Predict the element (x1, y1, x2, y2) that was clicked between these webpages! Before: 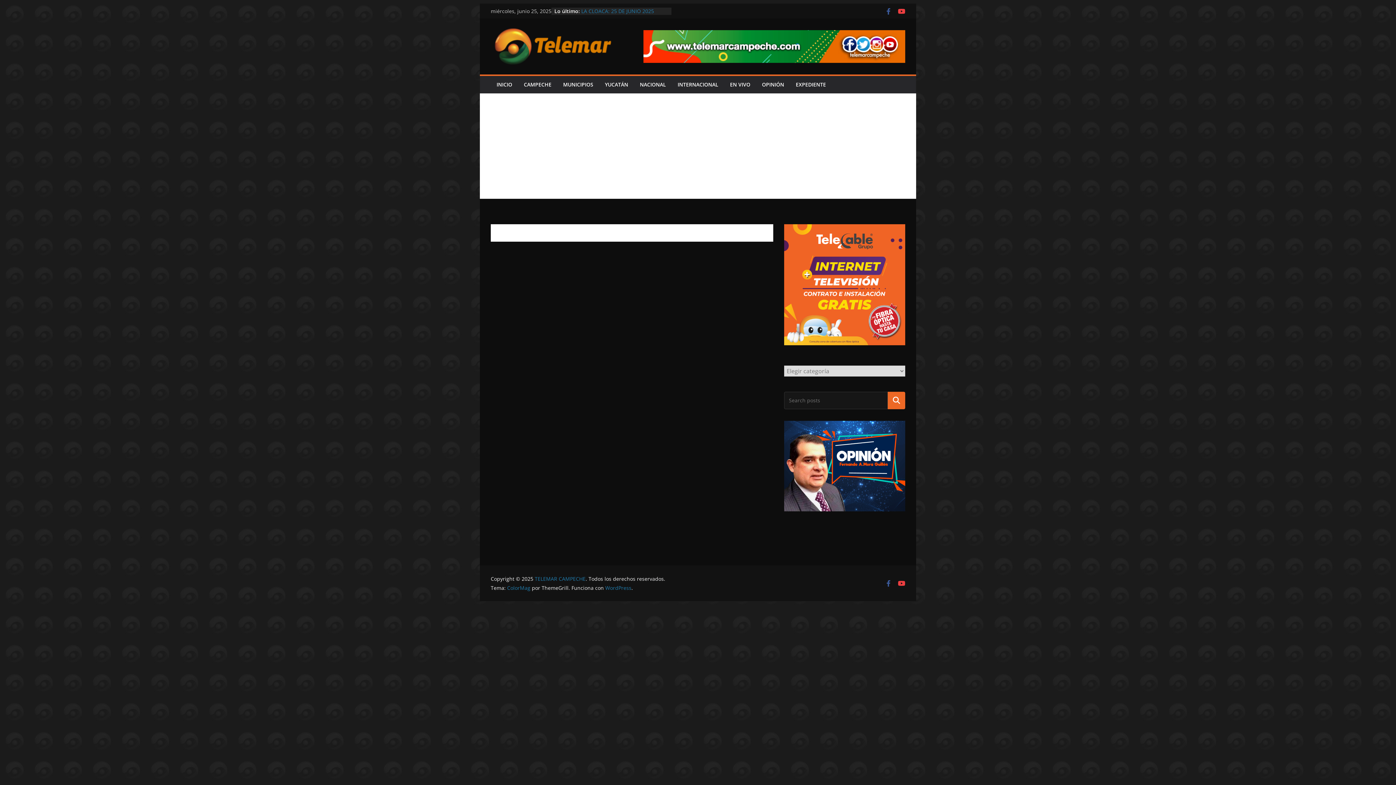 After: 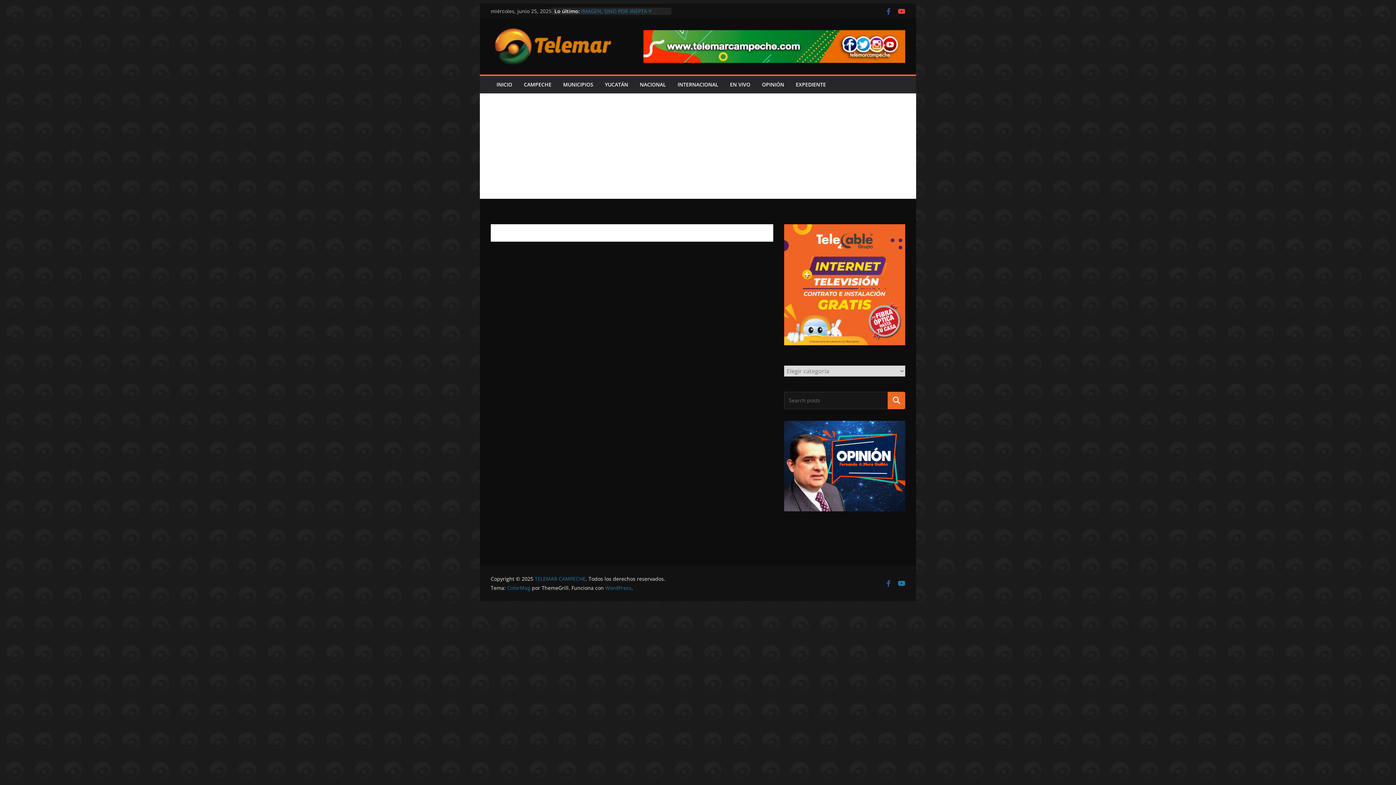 Action: bbox: (898, 580, 905, 587)